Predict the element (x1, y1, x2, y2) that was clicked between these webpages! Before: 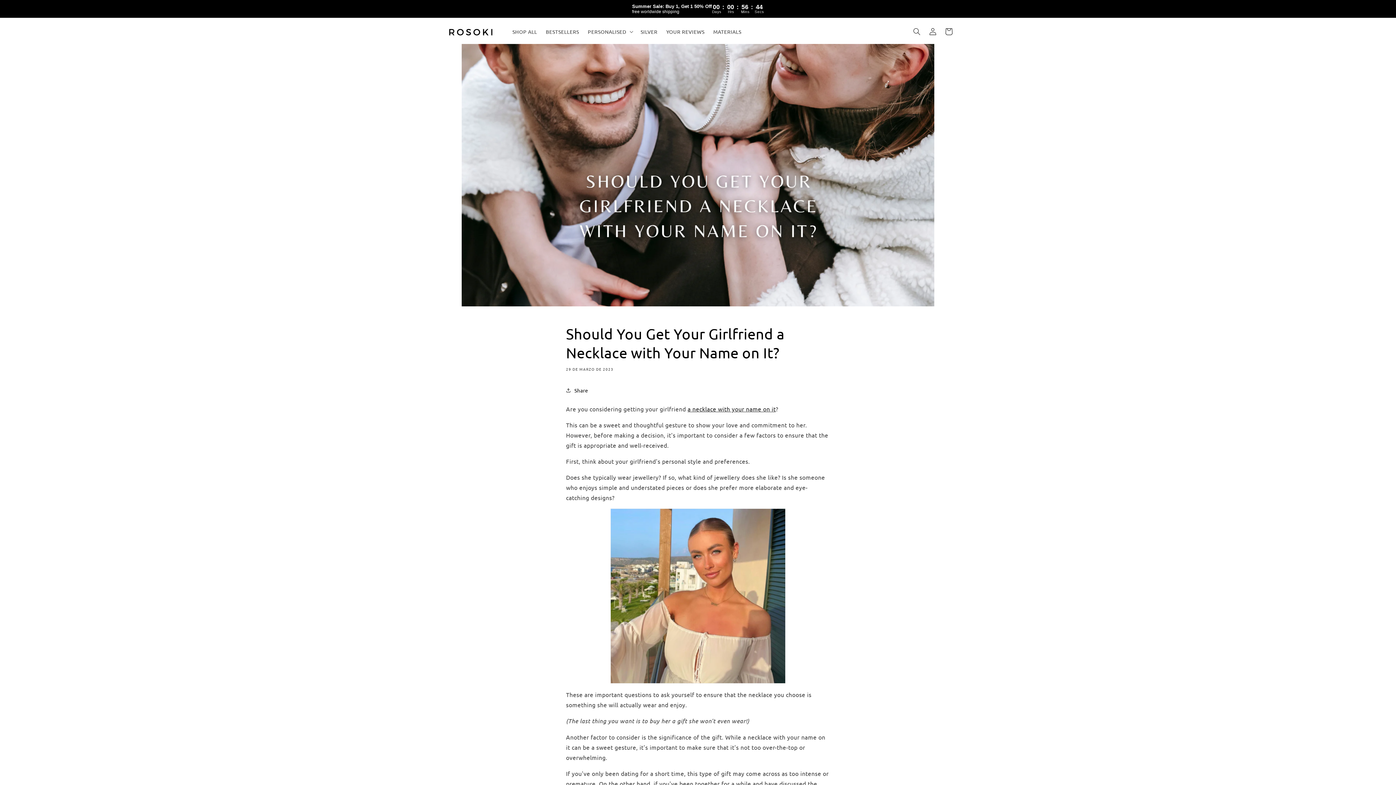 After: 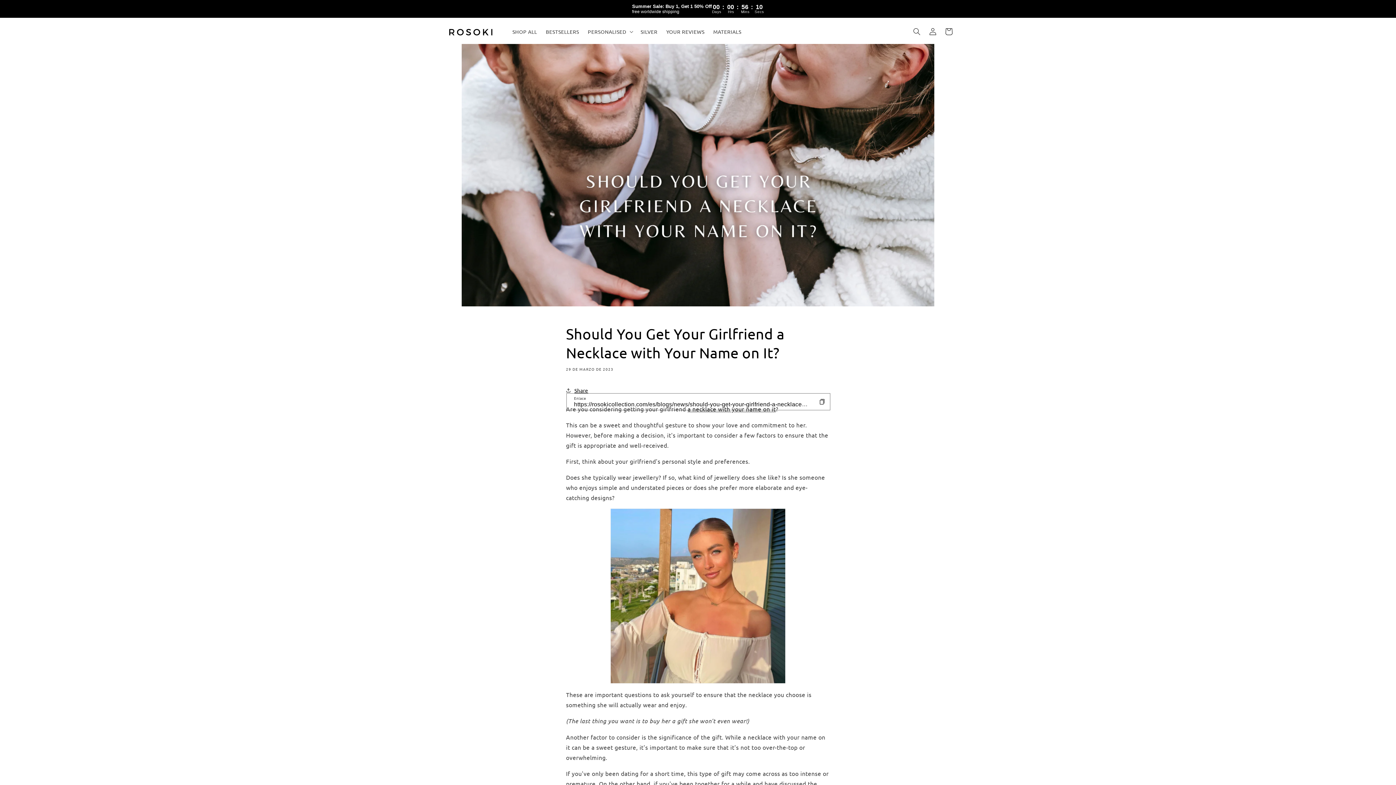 Action: bbox: (566, 382, 588, 398) label: Share